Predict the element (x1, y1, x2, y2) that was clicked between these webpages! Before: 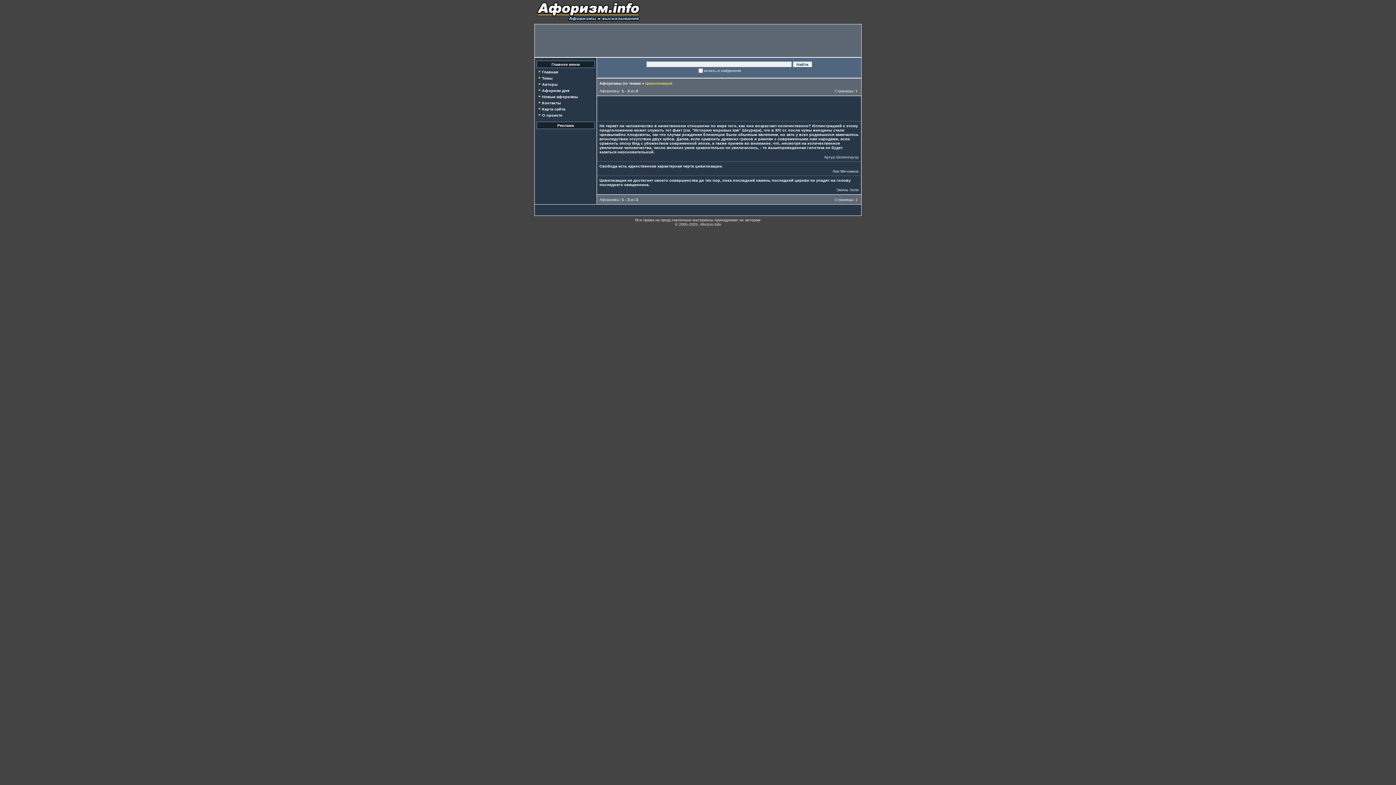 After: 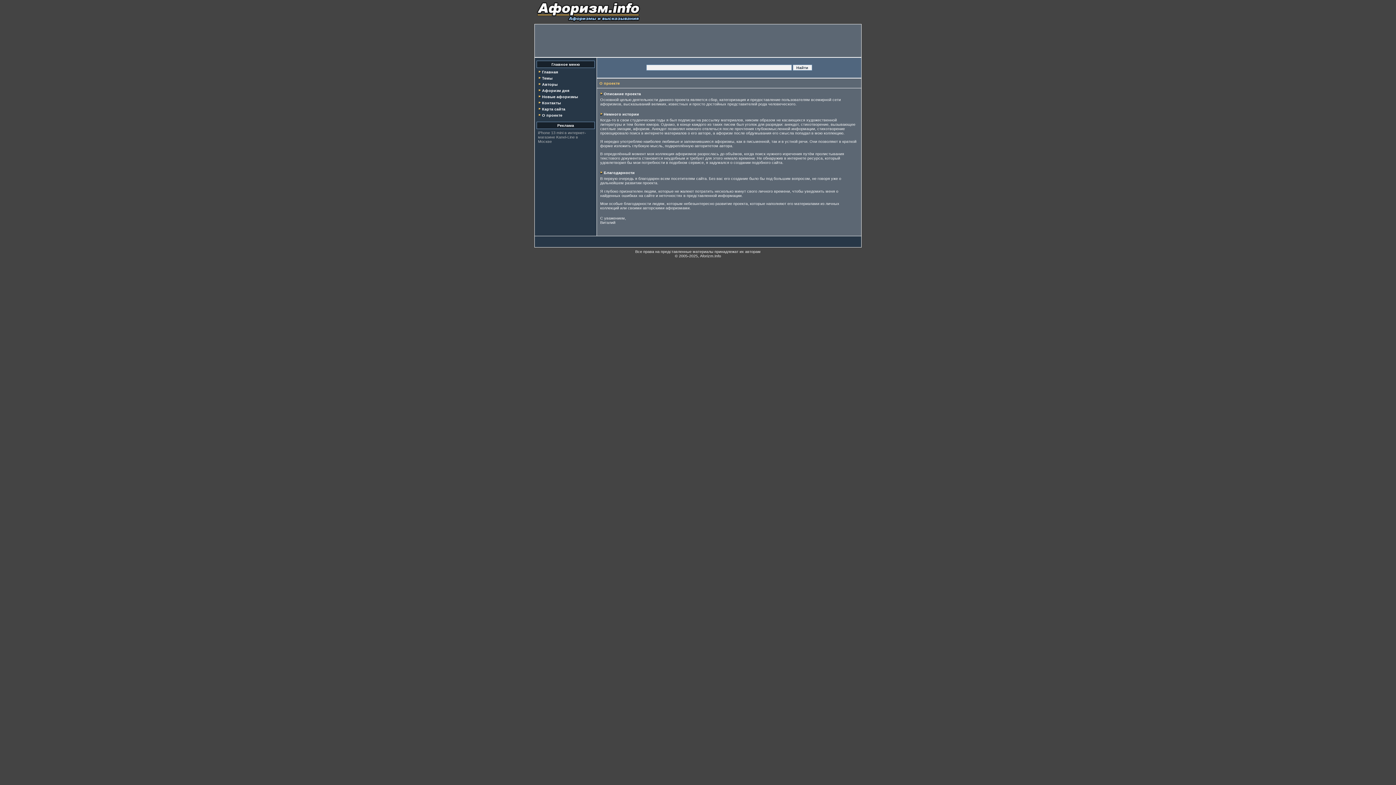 Action: label: О проекте bbox: (542, 113, 562, 117)